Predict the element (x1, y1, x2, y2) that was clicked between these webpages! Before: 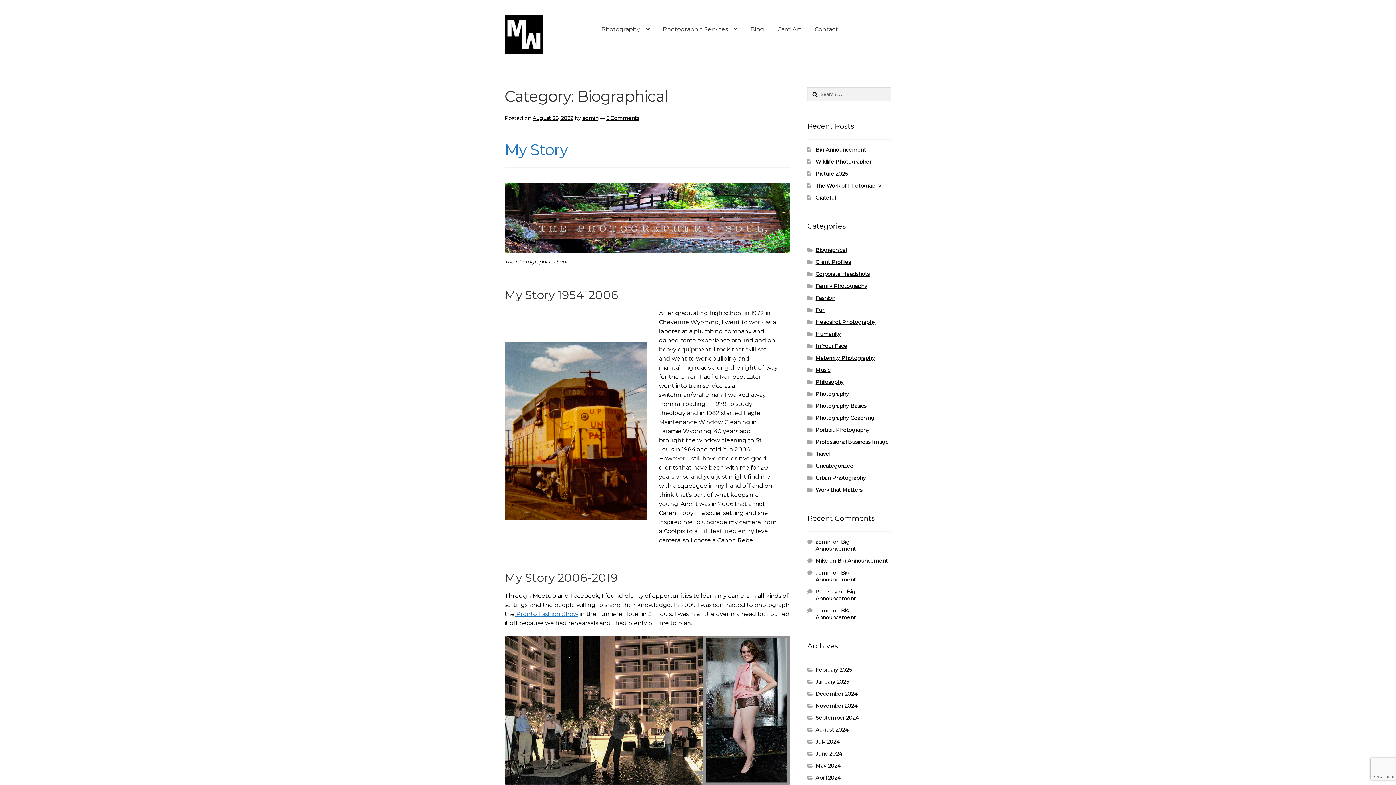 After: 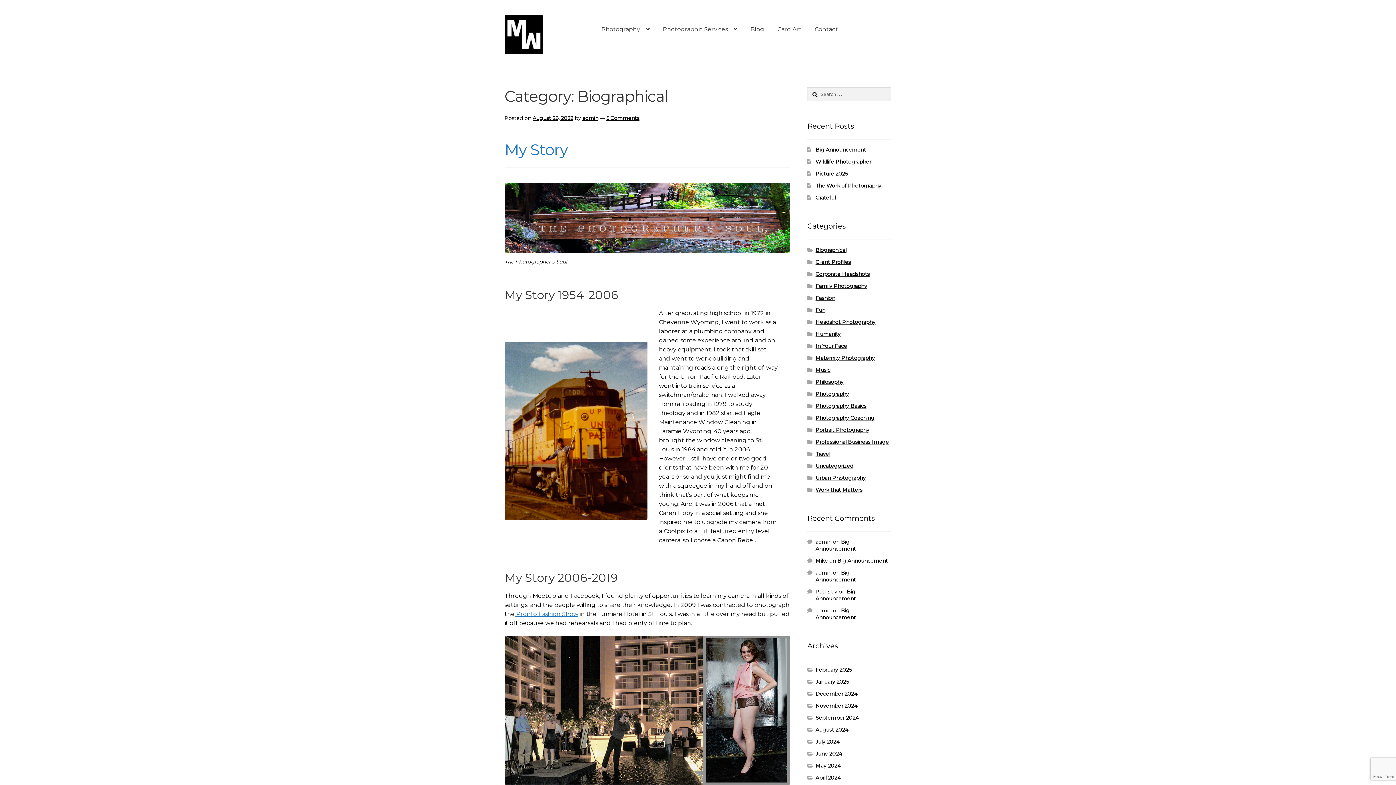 Action: label: Biographical bbox: (815, 246, 846, 253)